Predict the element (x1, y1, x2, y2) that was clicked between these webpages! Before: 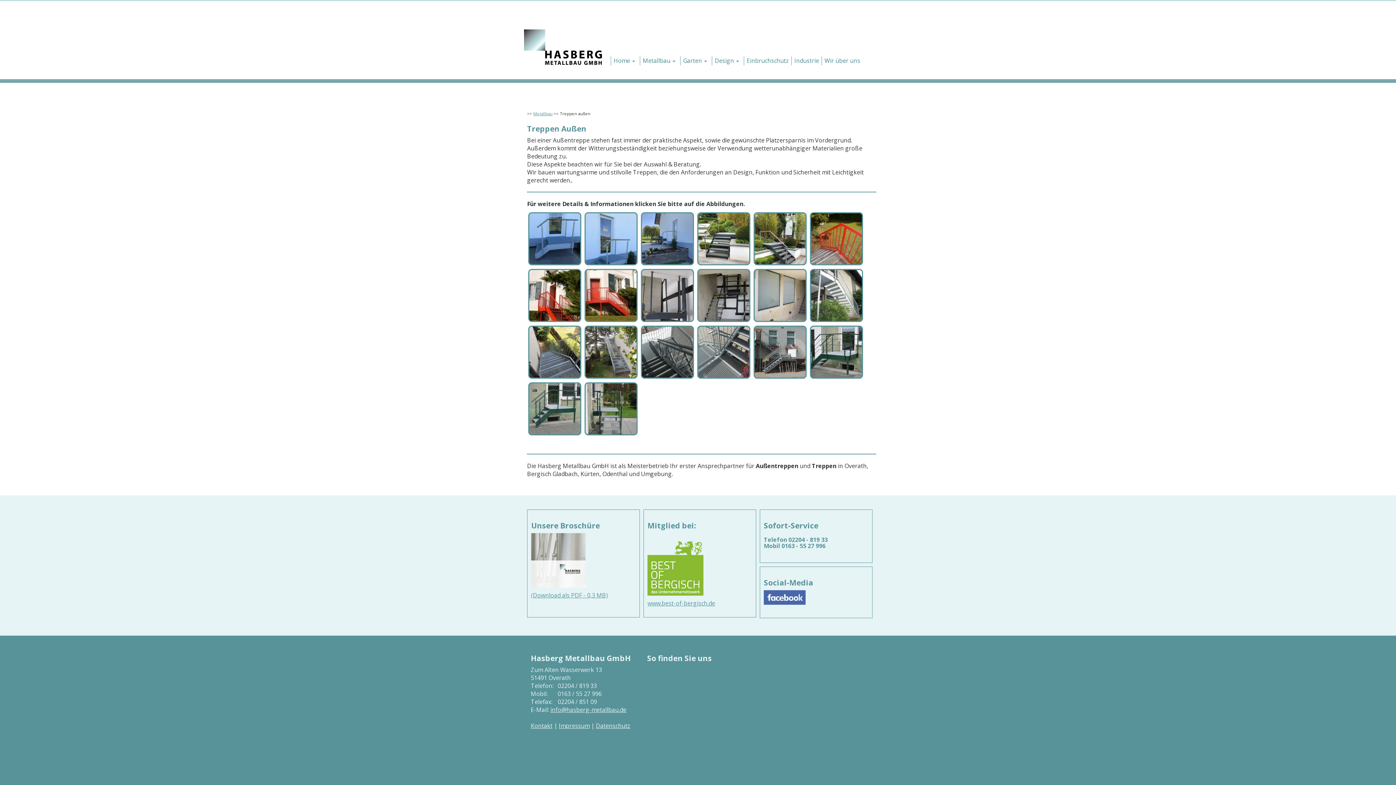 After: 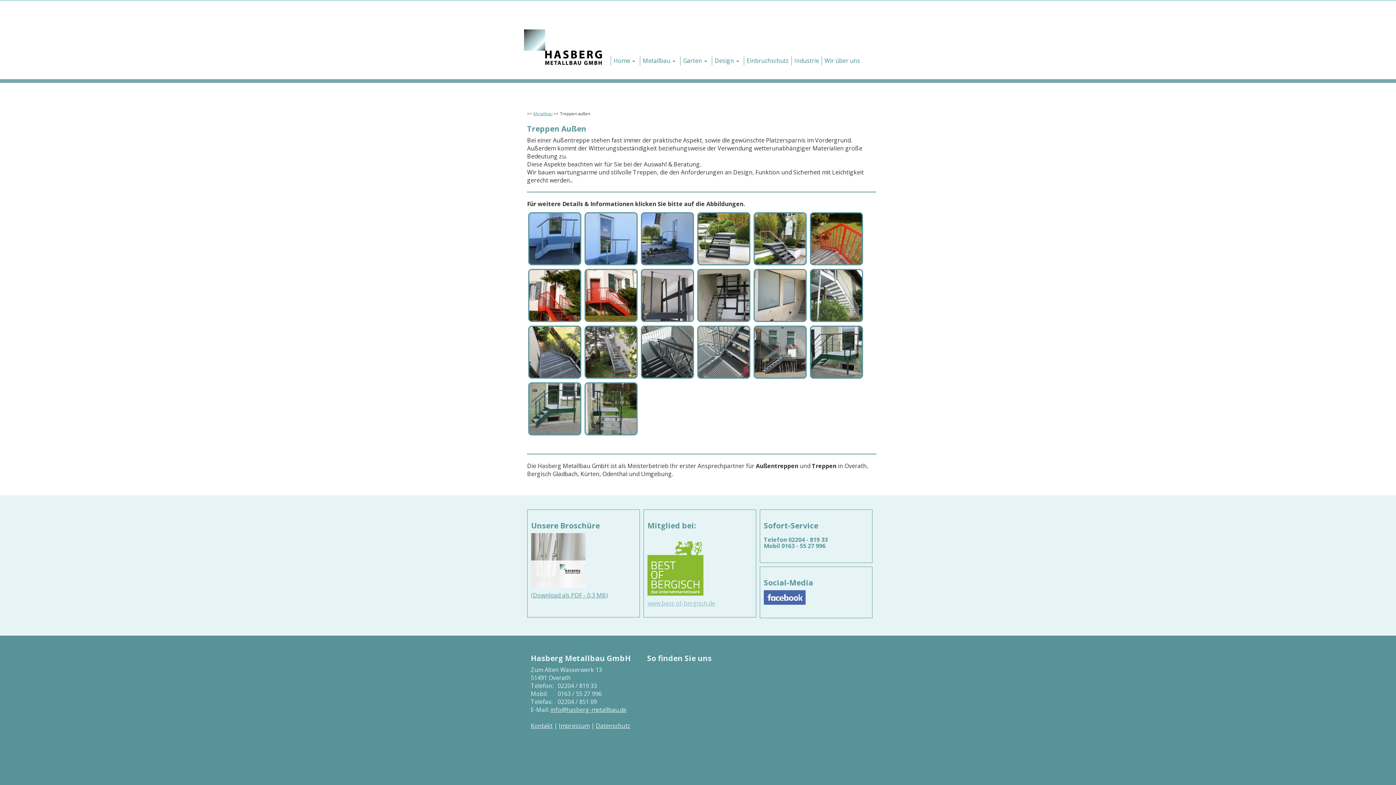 Action: label: 
www.best-of-bergisch.de bbox: (647, 565, 715, 607)